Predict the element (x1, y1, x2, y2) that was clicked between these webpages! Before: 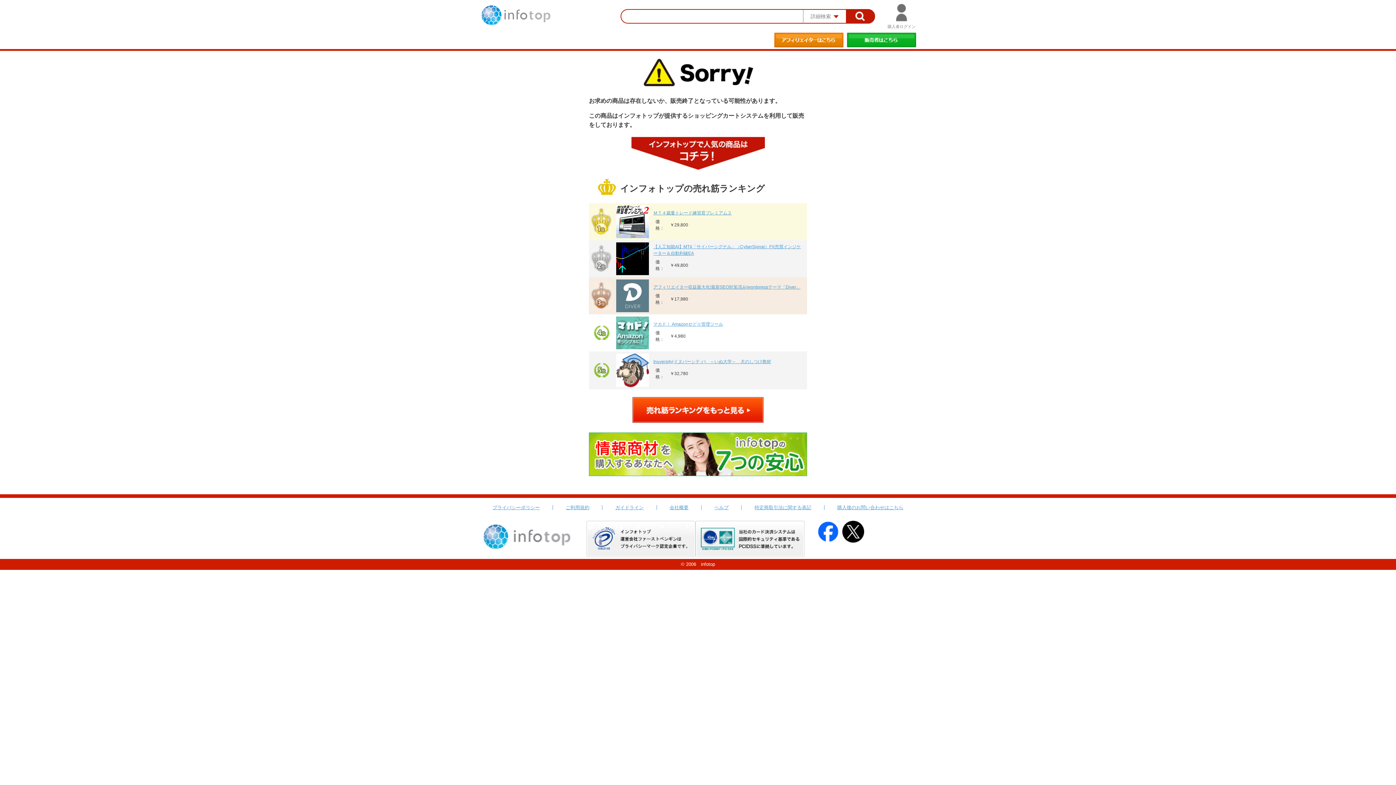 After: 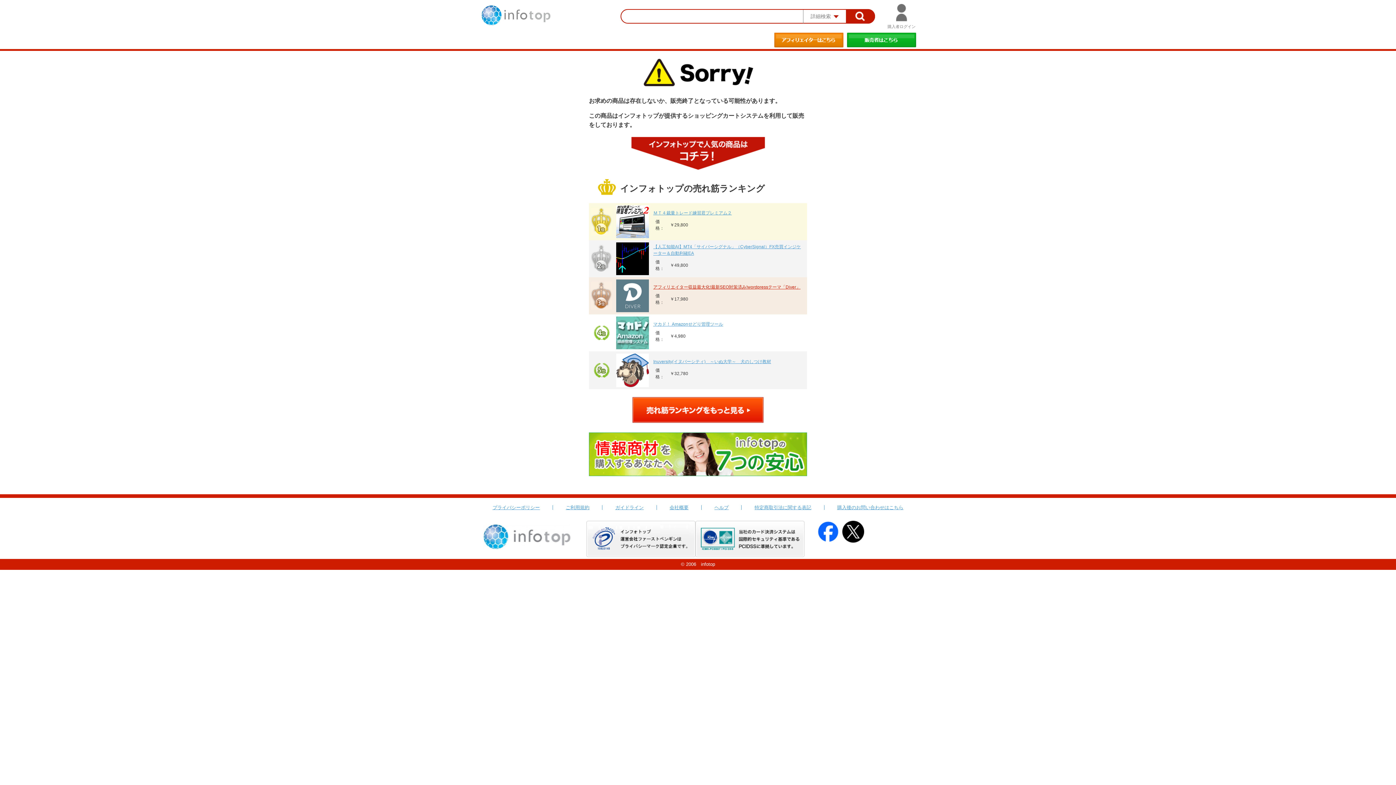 Action: bbox: (653, 284, 800, 289) label: アフィリエイター収益最大化!最新SEO対策済み!wordpressテーマ「Diver」